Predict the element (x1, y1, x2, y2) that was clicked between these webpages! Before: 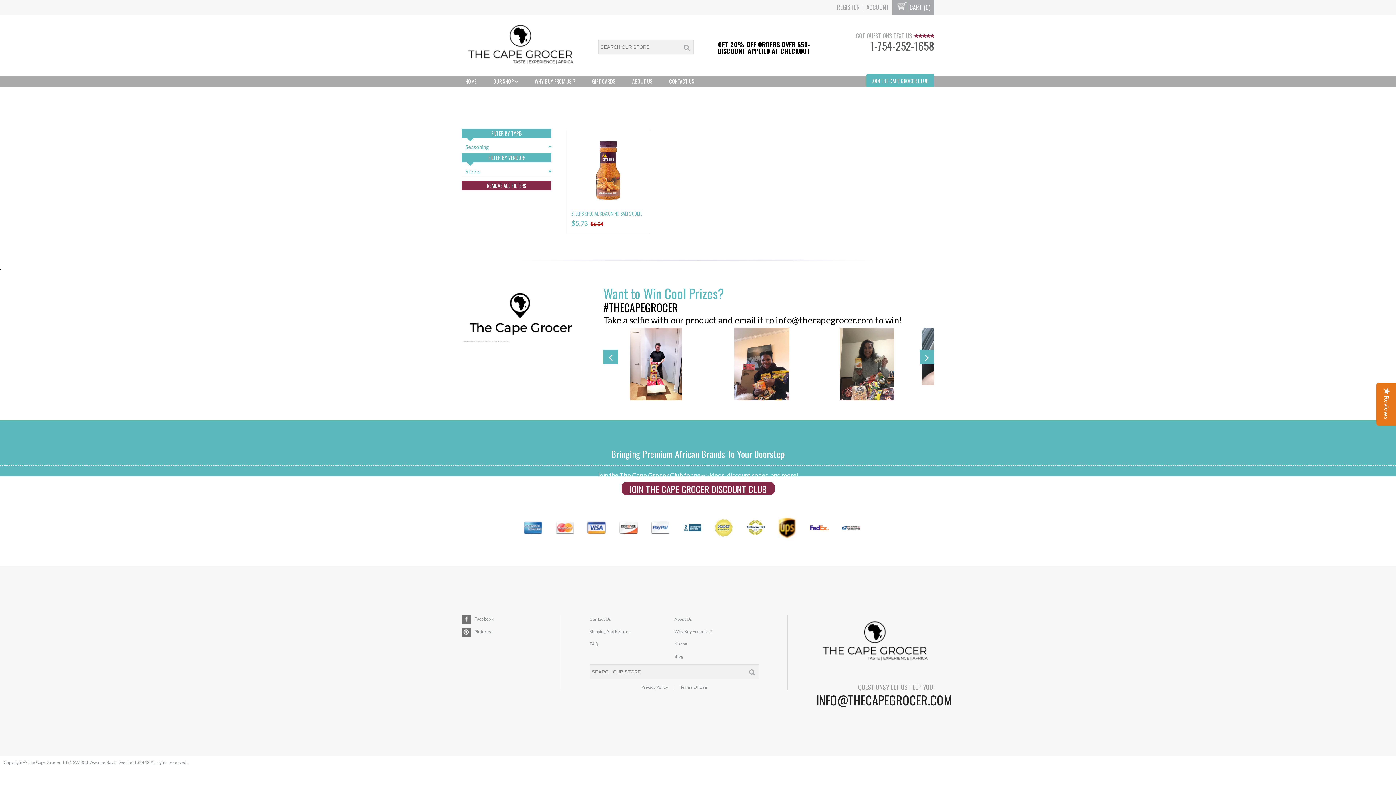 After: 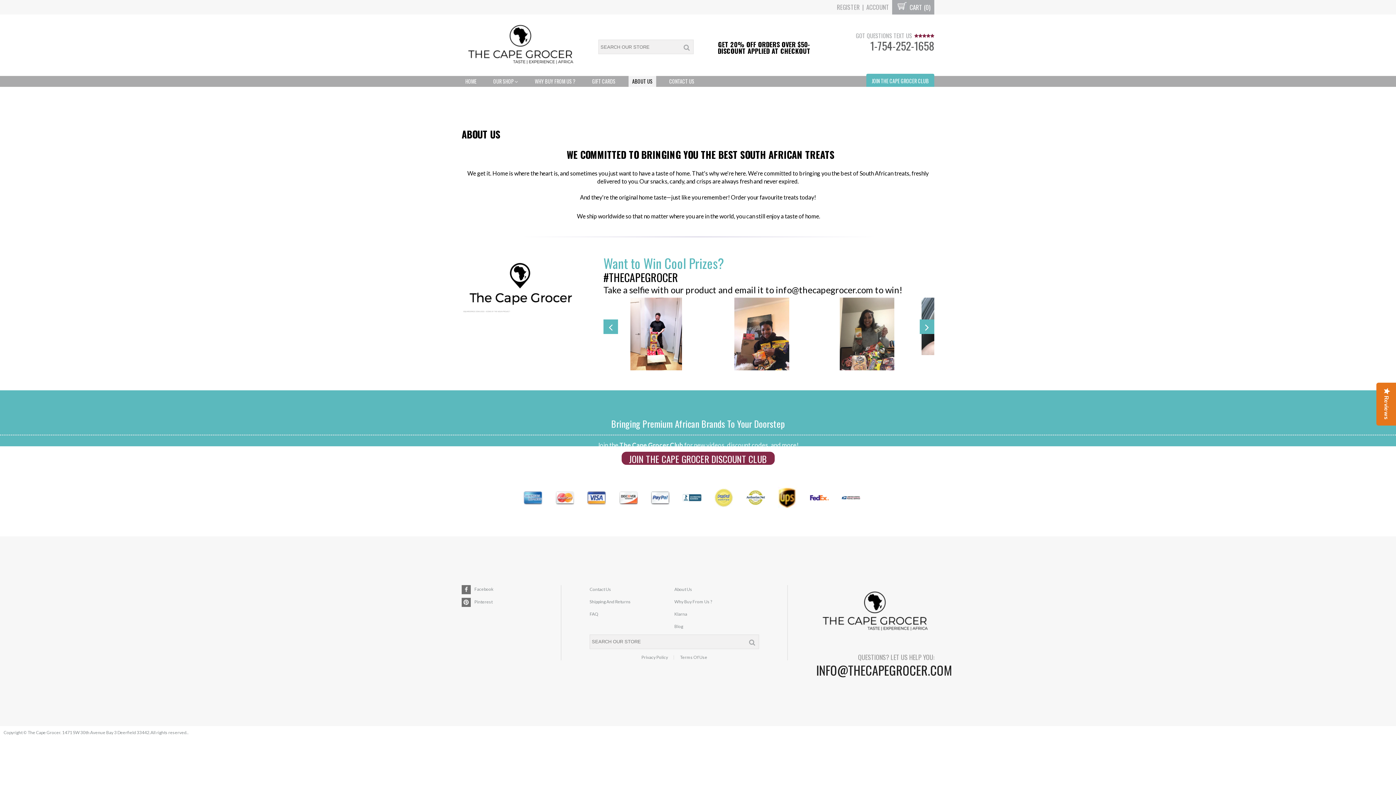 Action: bbox: (628, 76, 656, 87) label: ABOUT US